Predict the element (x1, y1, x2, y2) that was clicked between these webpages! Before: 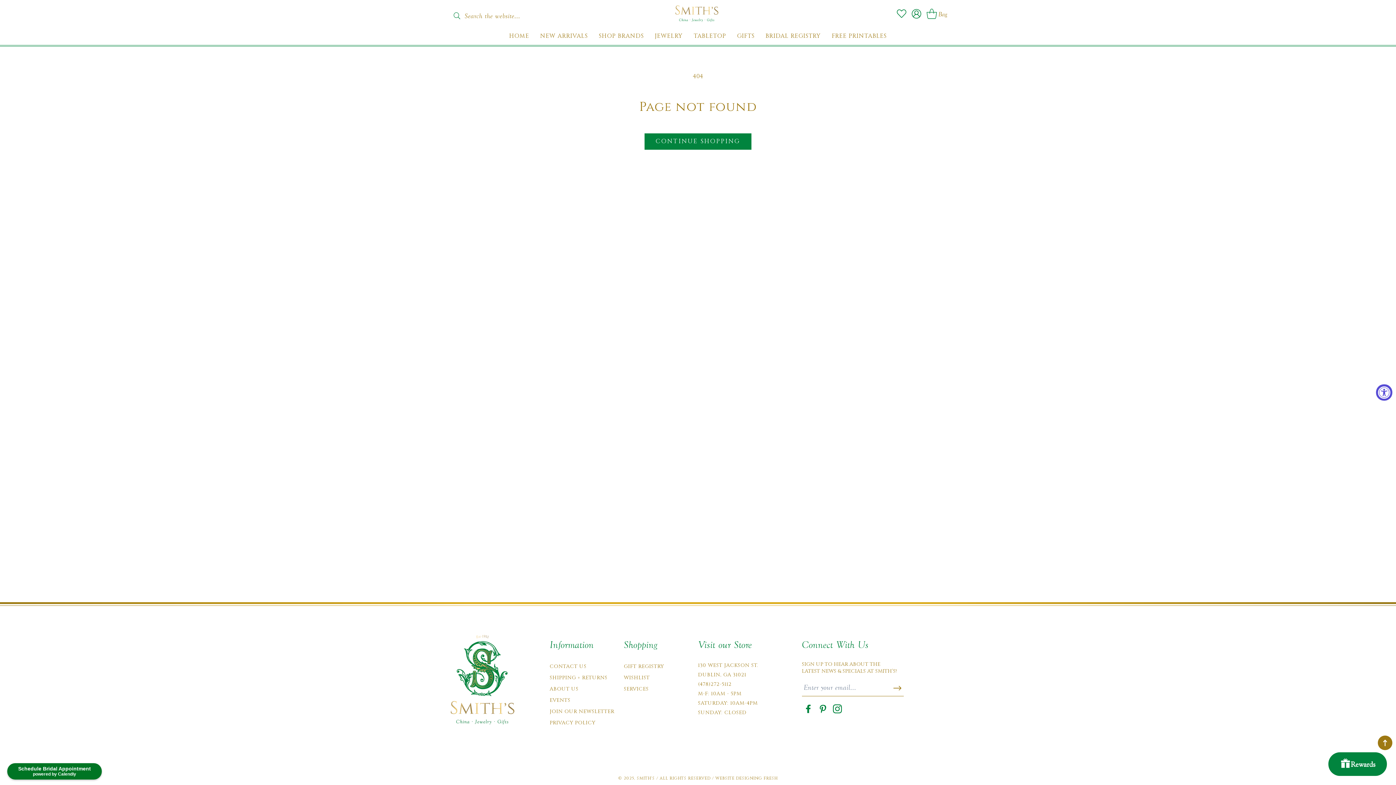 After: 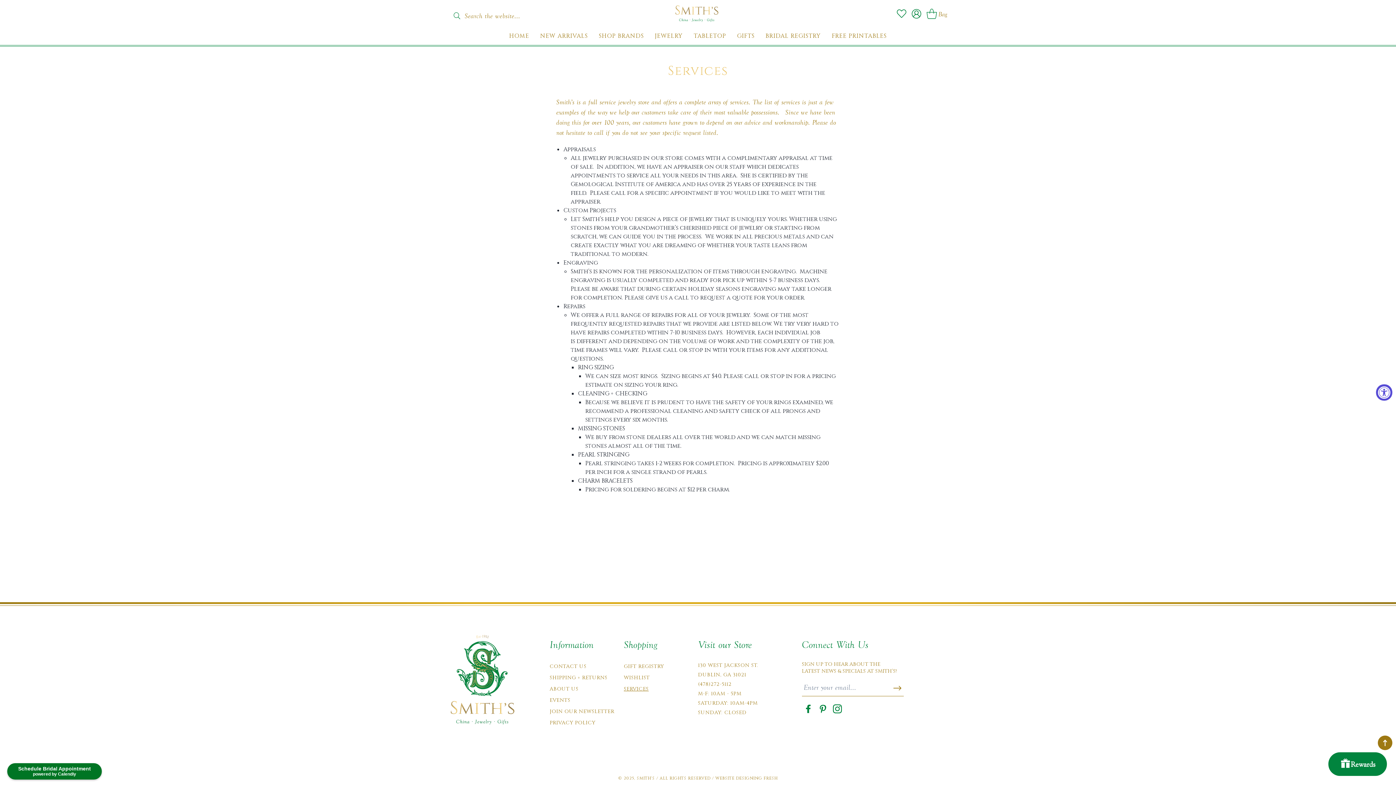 Action: label: SERVICES bbox: (624, 683, 648, 694)